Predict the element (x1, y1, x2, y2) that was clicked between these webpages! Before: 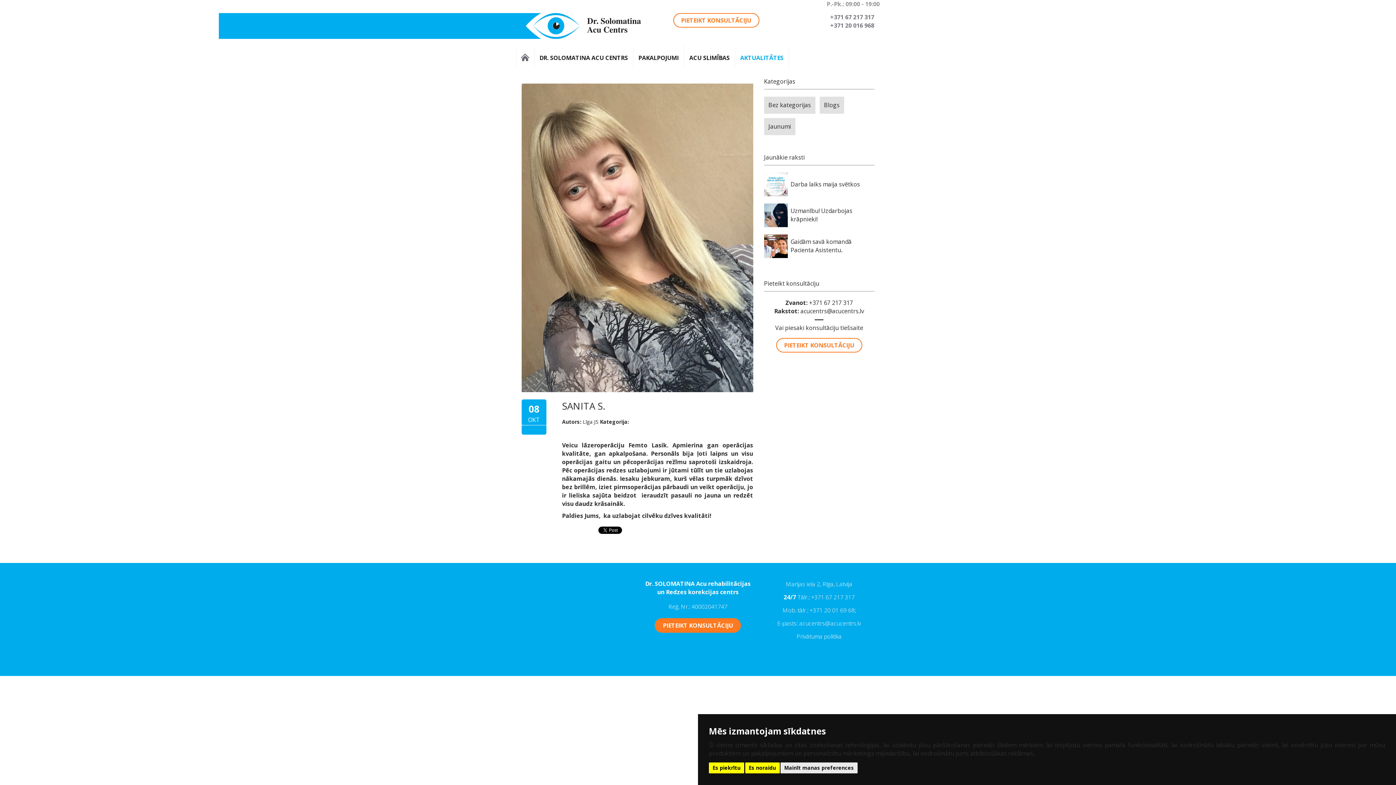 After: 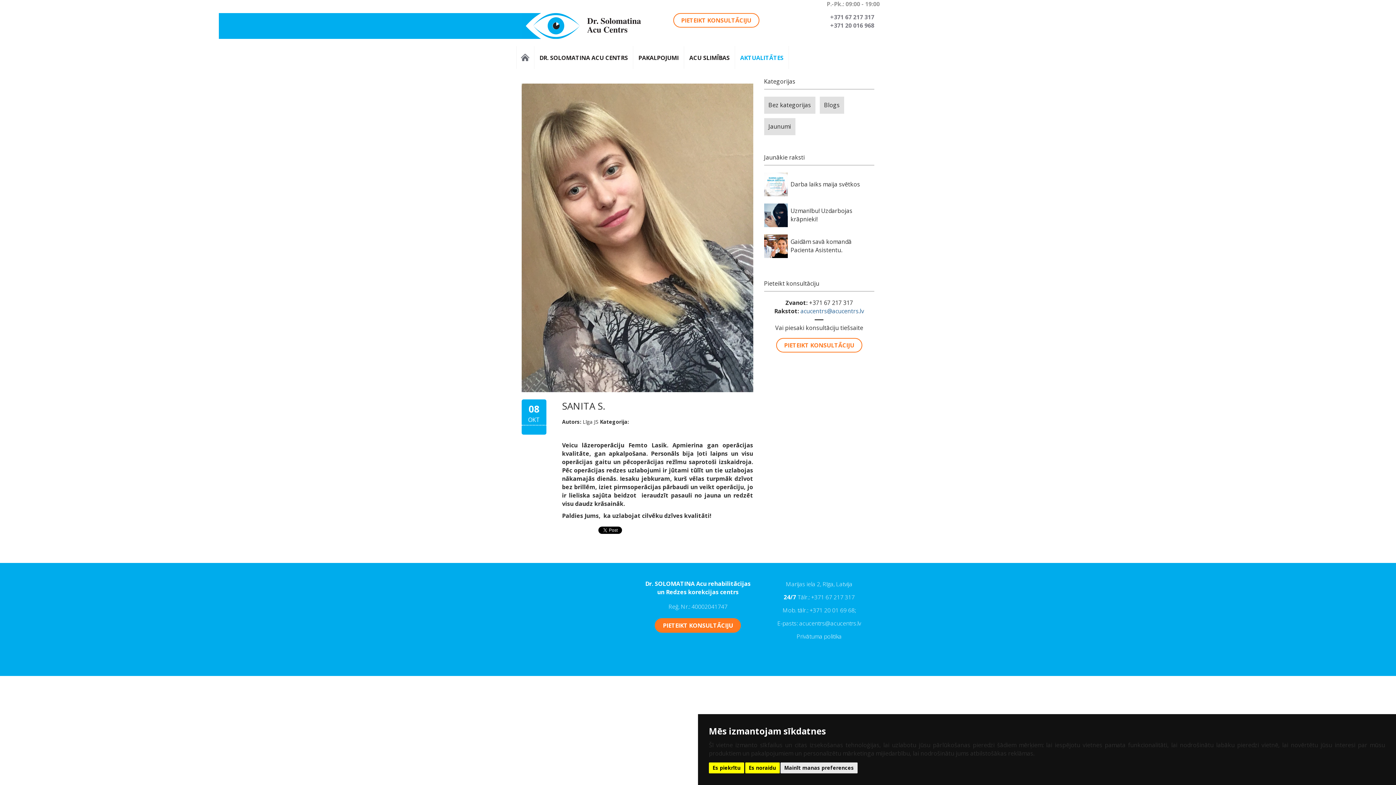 Action: bbox: (800, 307, 864, 315) label: acucentrs@acucentrs.lv